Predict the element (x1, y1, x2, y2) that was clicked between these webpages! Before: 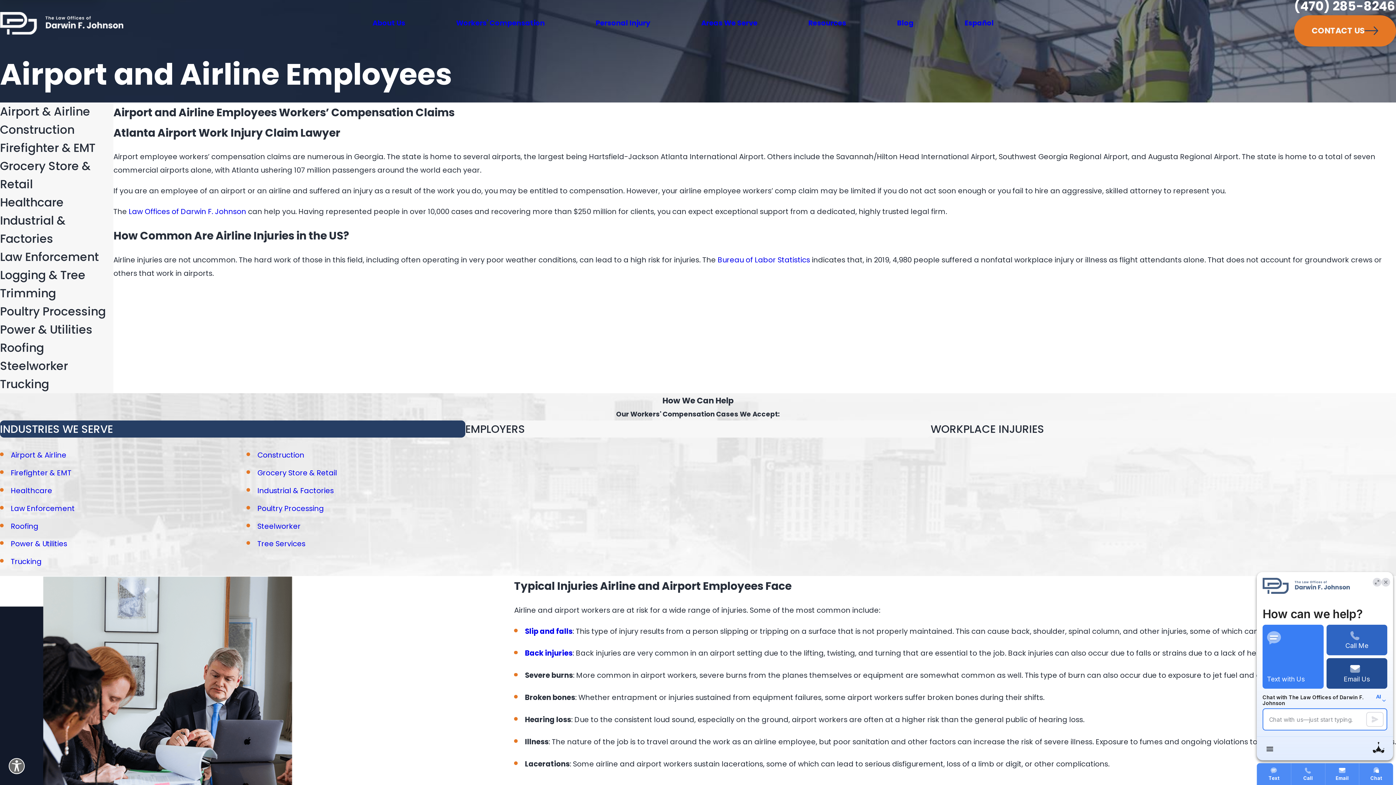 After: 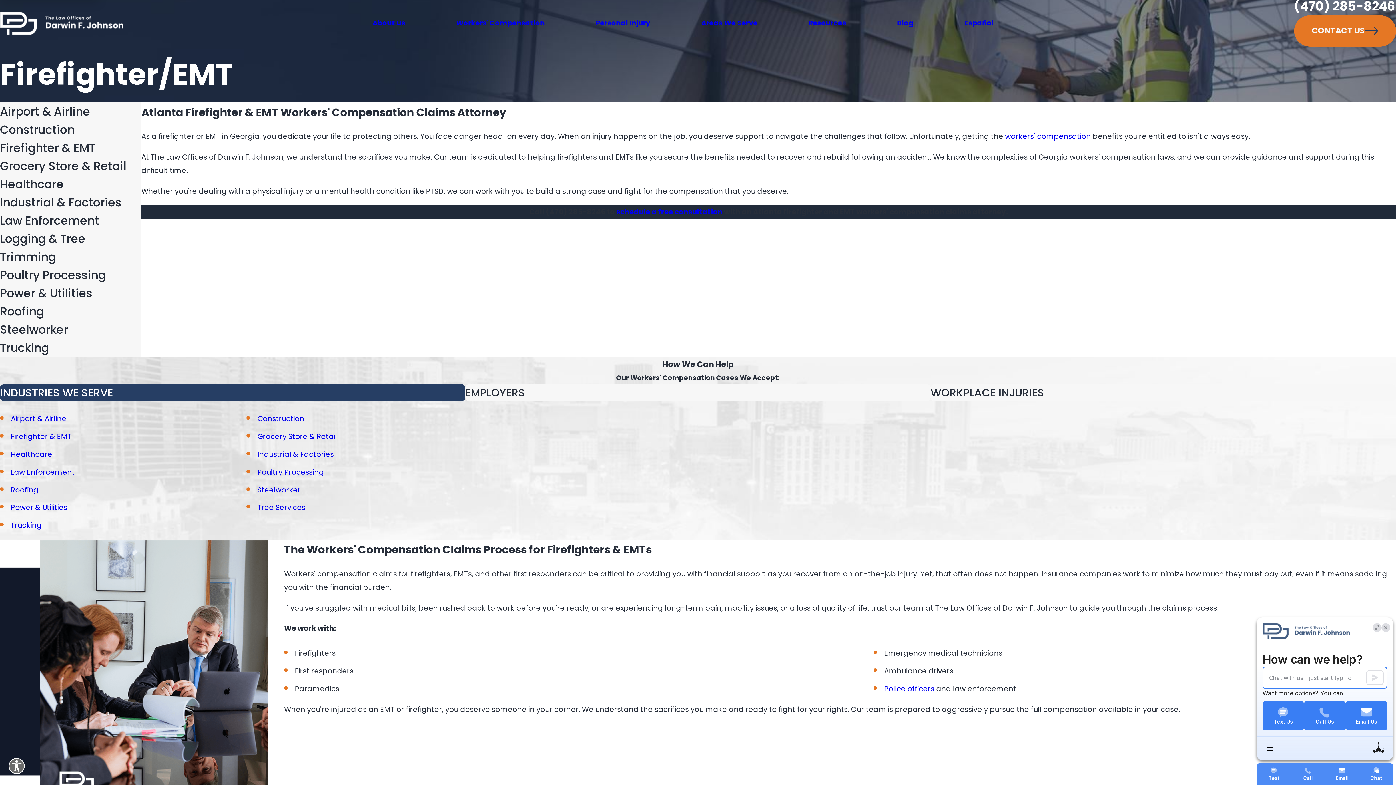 Action: bbox: (10, 468, 71, 478) label: Firefighter & EMT